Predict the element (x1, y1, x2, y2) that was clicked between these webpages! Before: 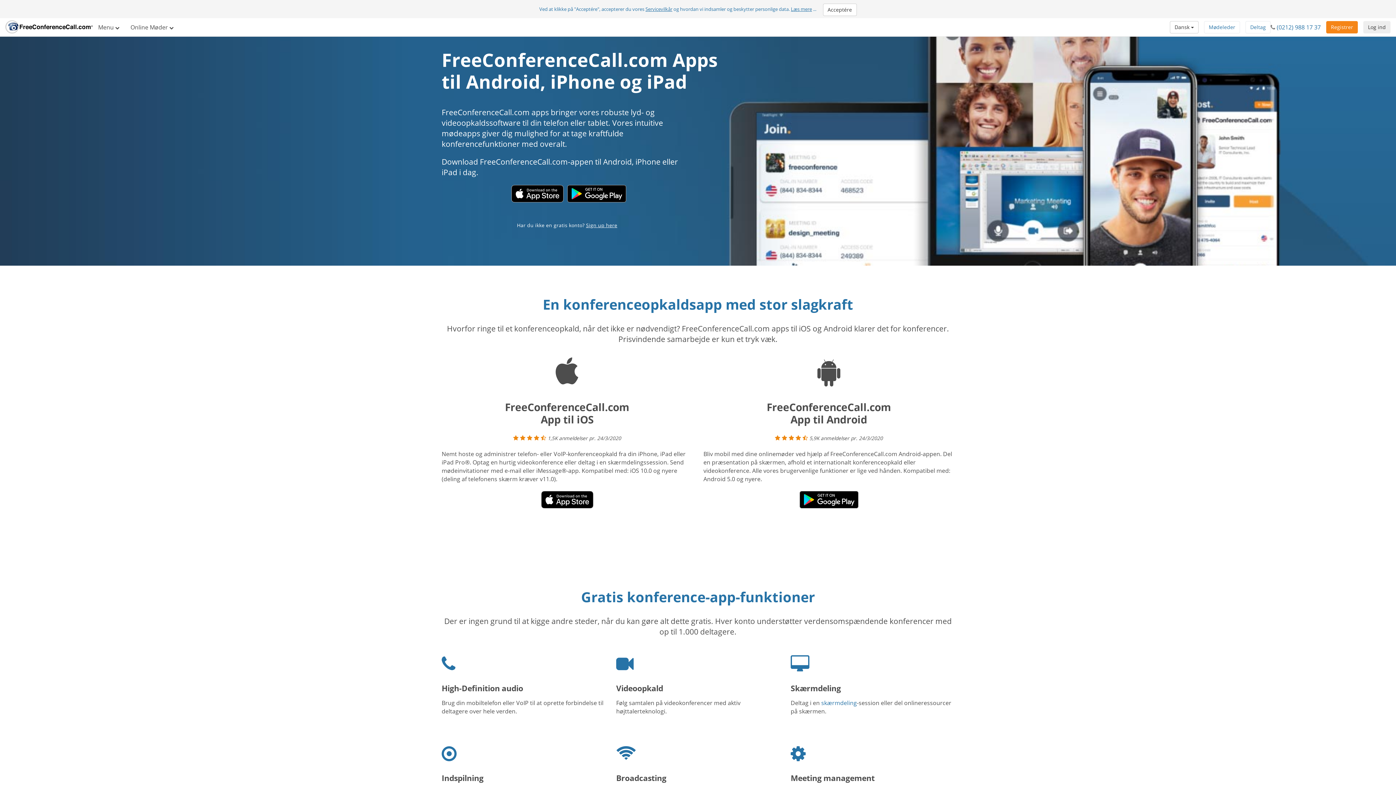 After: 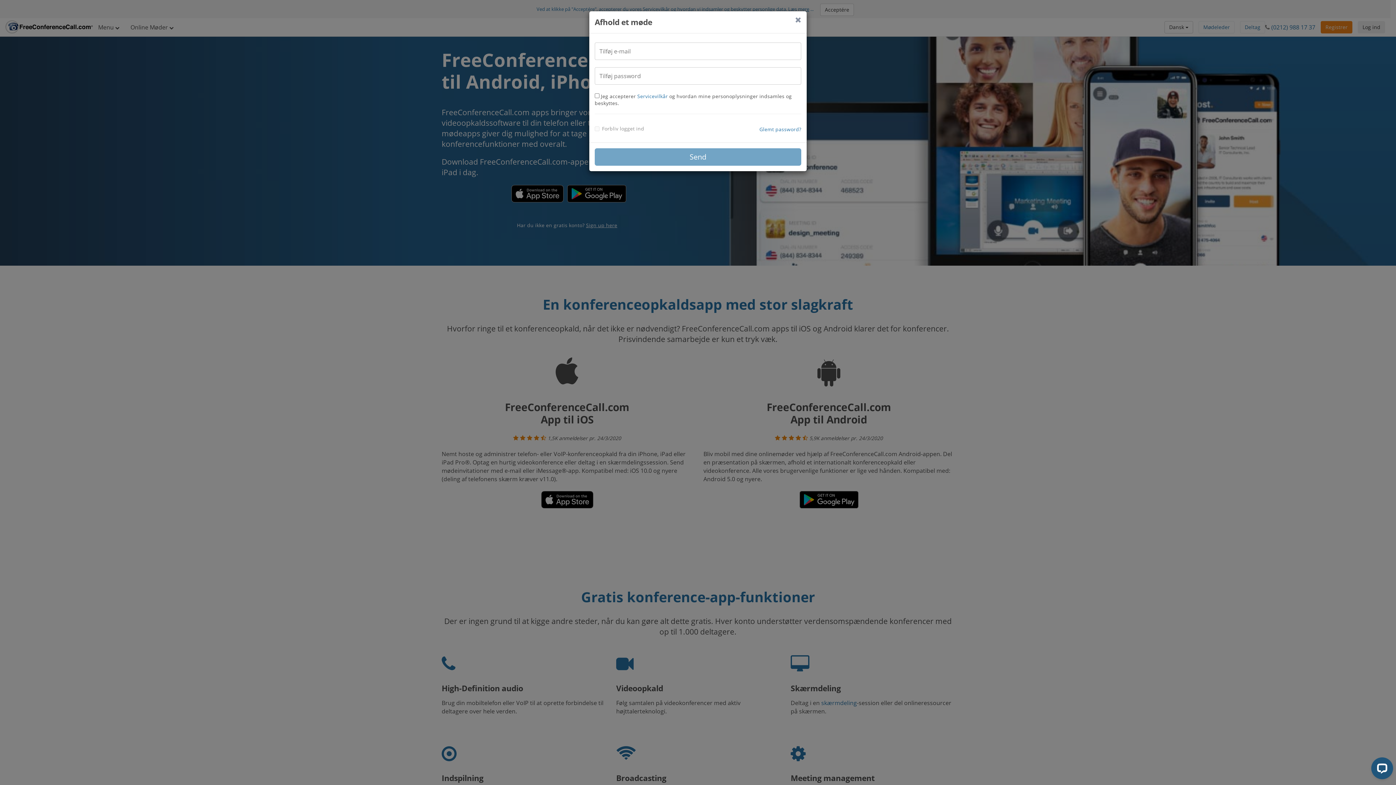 Action: bbox: (1204, 21, 1240, 33) label: Mødeleder